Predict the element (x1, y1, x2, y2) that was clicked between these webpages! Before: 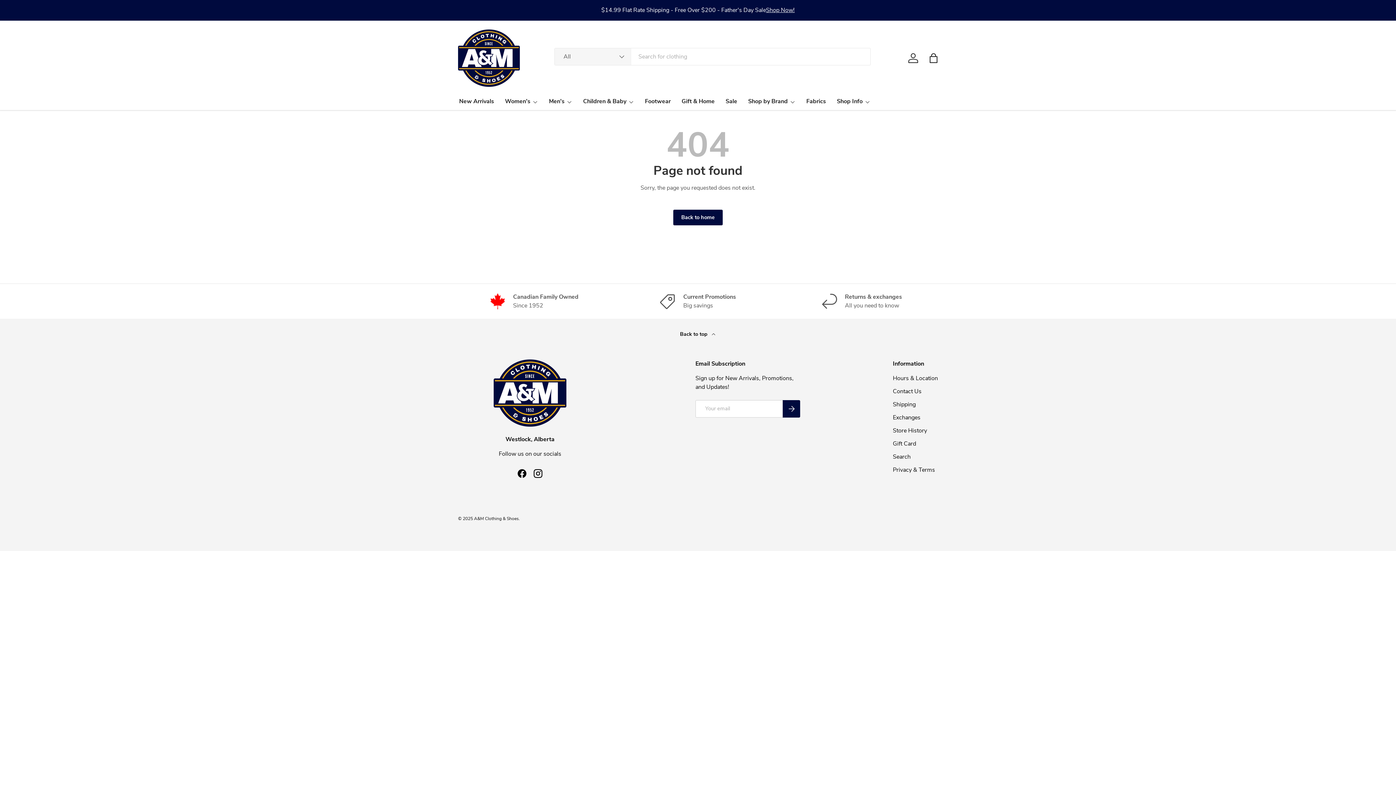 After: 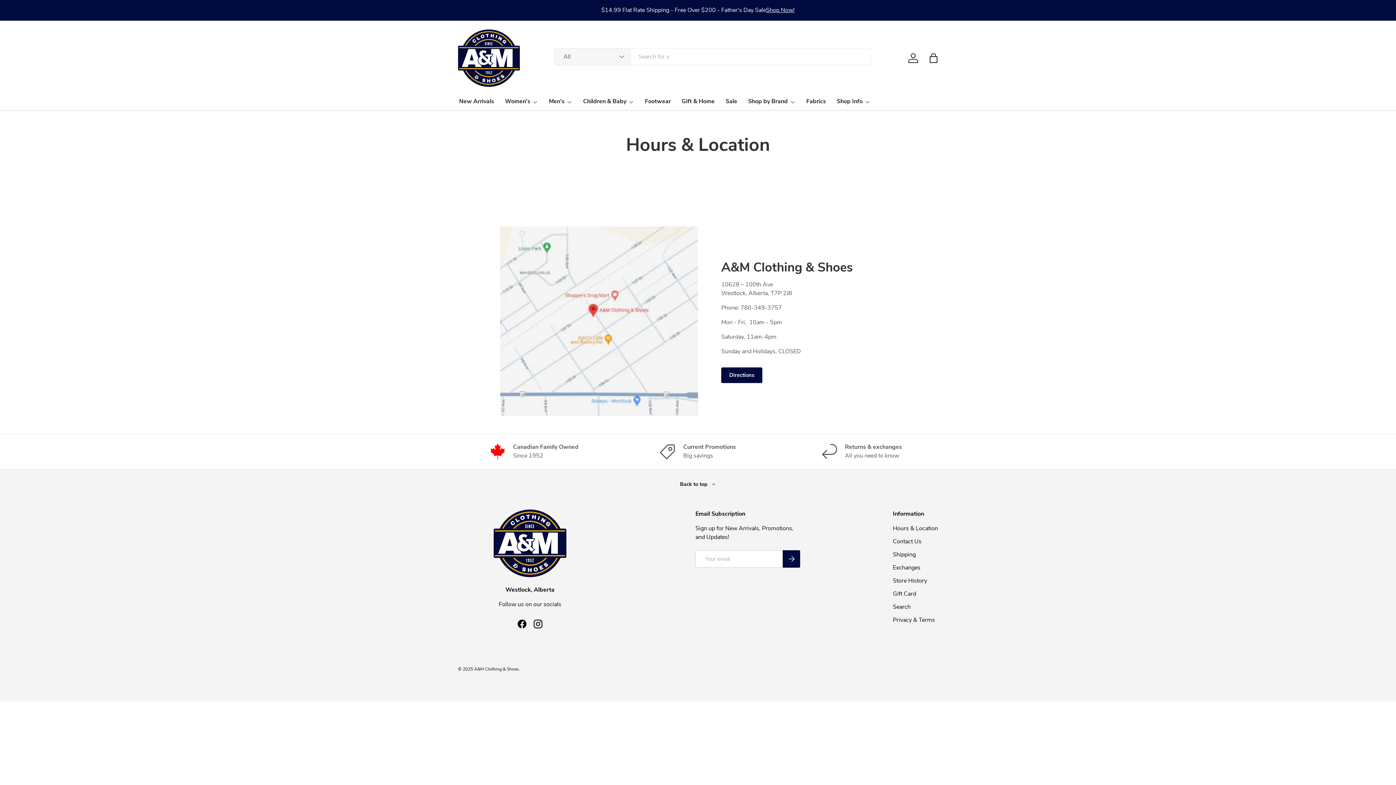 Action: bbox: (893, 374, 938, 382) label: Hours & Location